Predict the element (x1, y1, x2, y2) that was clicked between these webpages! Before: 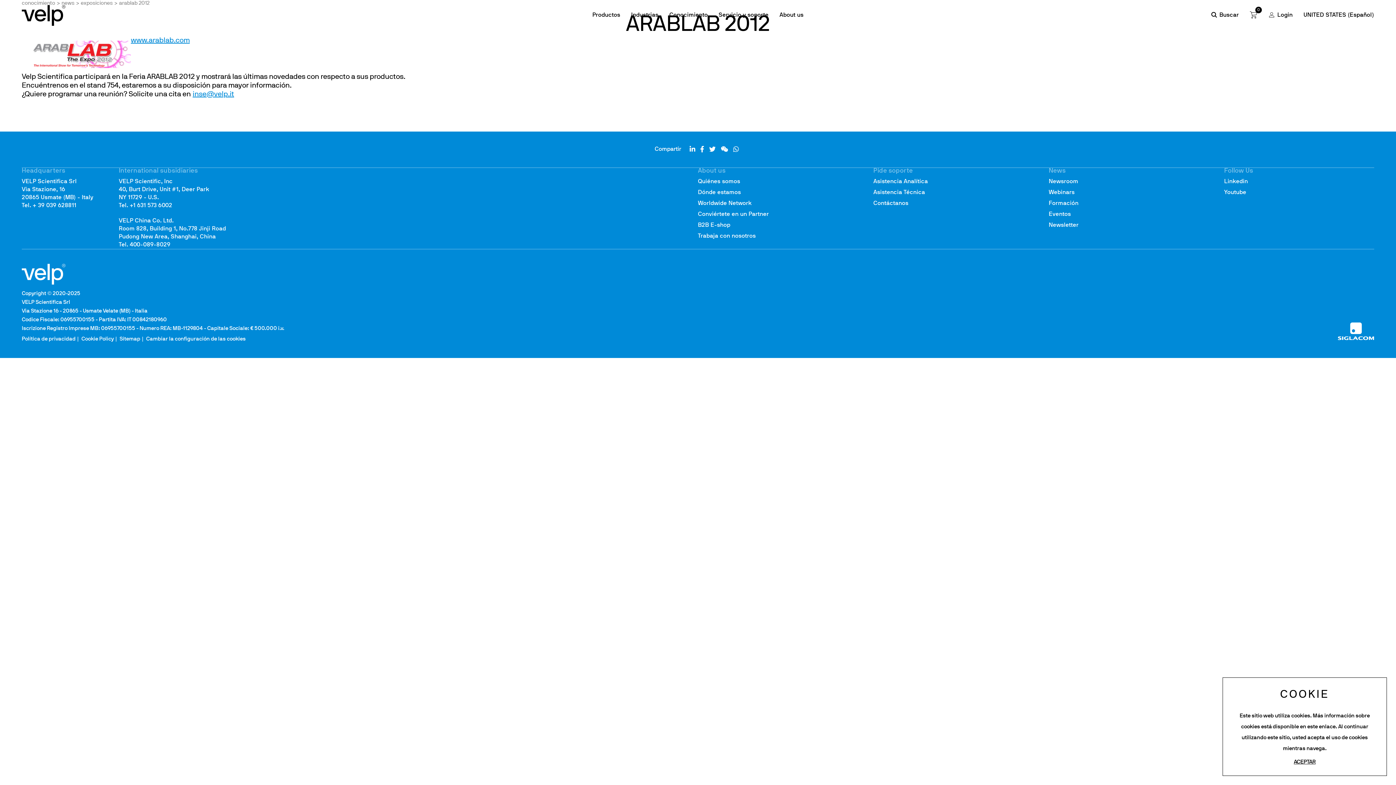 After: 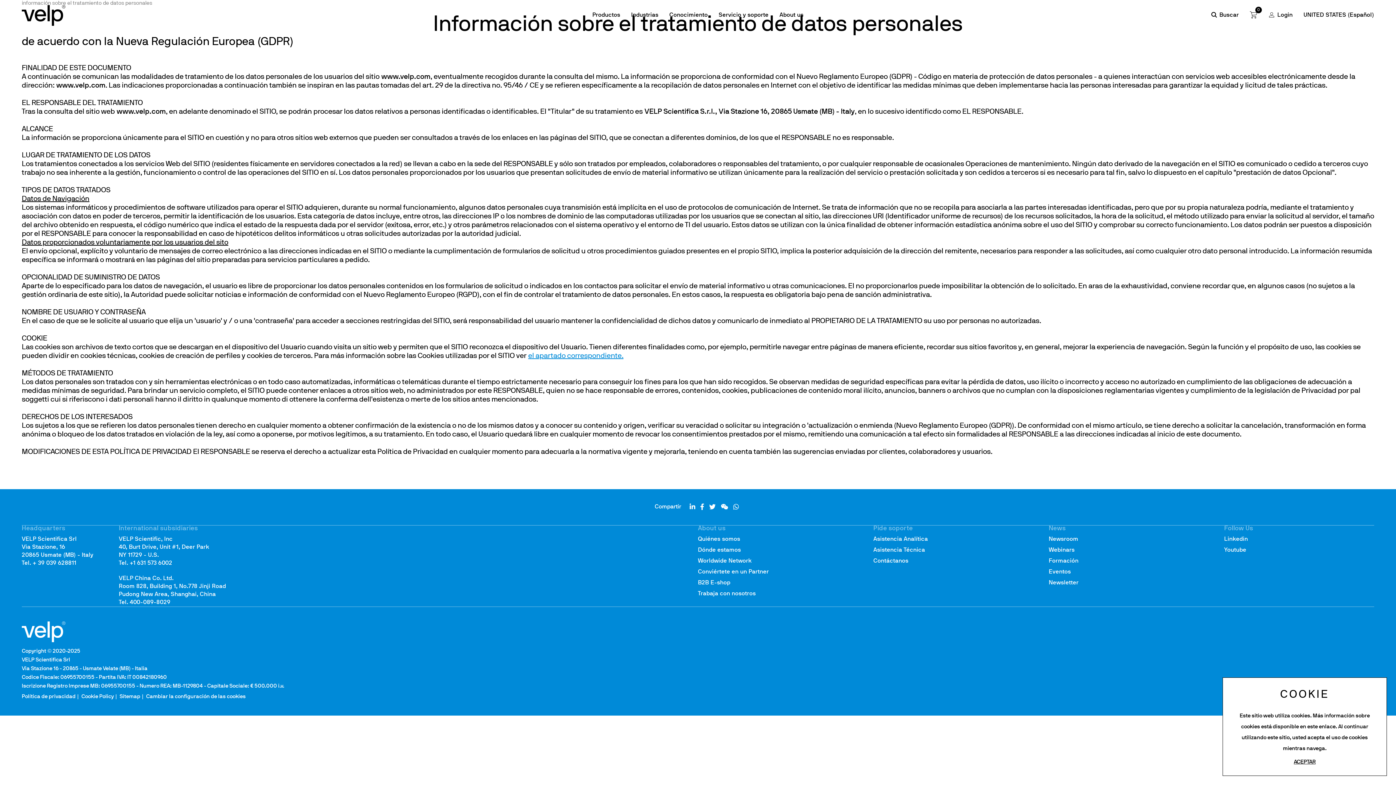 Action: label: este enlace bbox: (1307, 724, 1336, 729)